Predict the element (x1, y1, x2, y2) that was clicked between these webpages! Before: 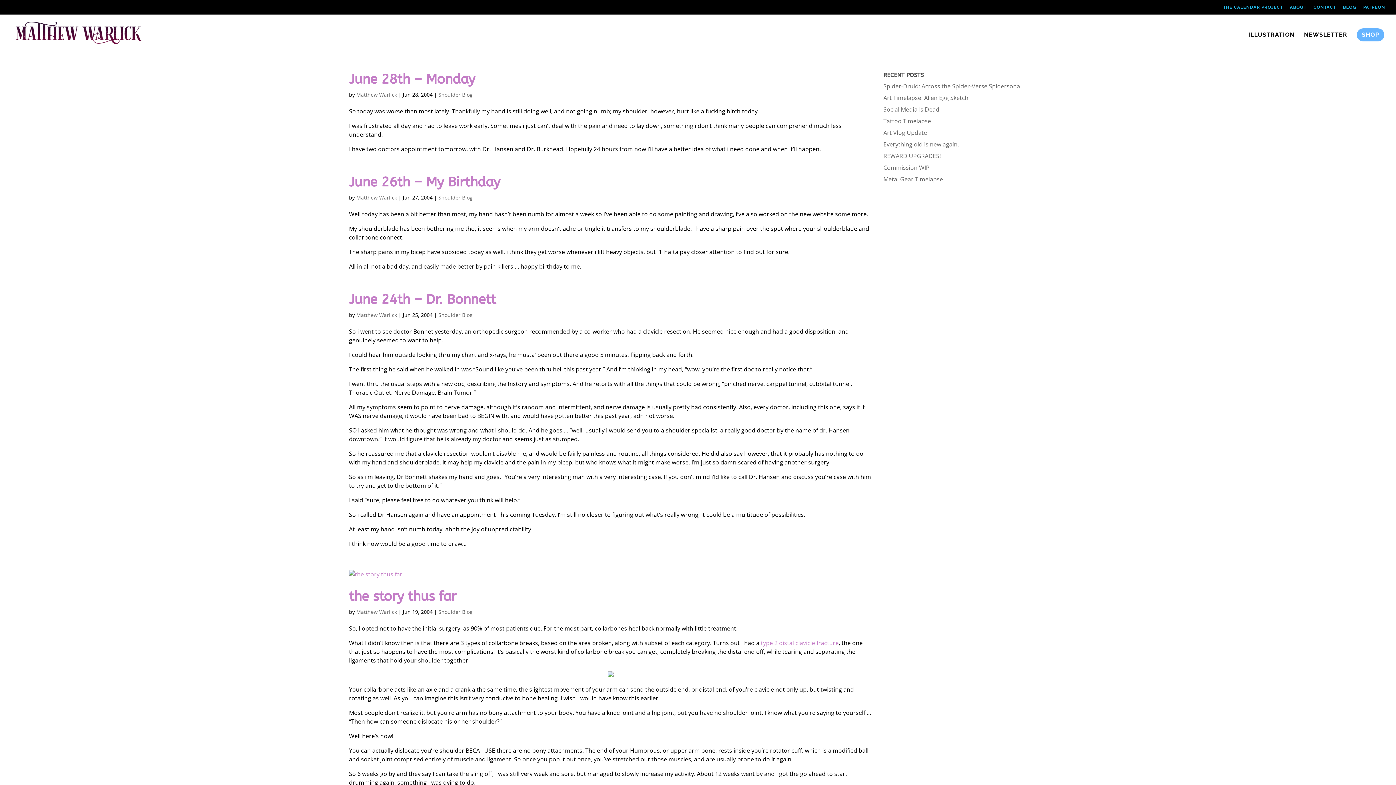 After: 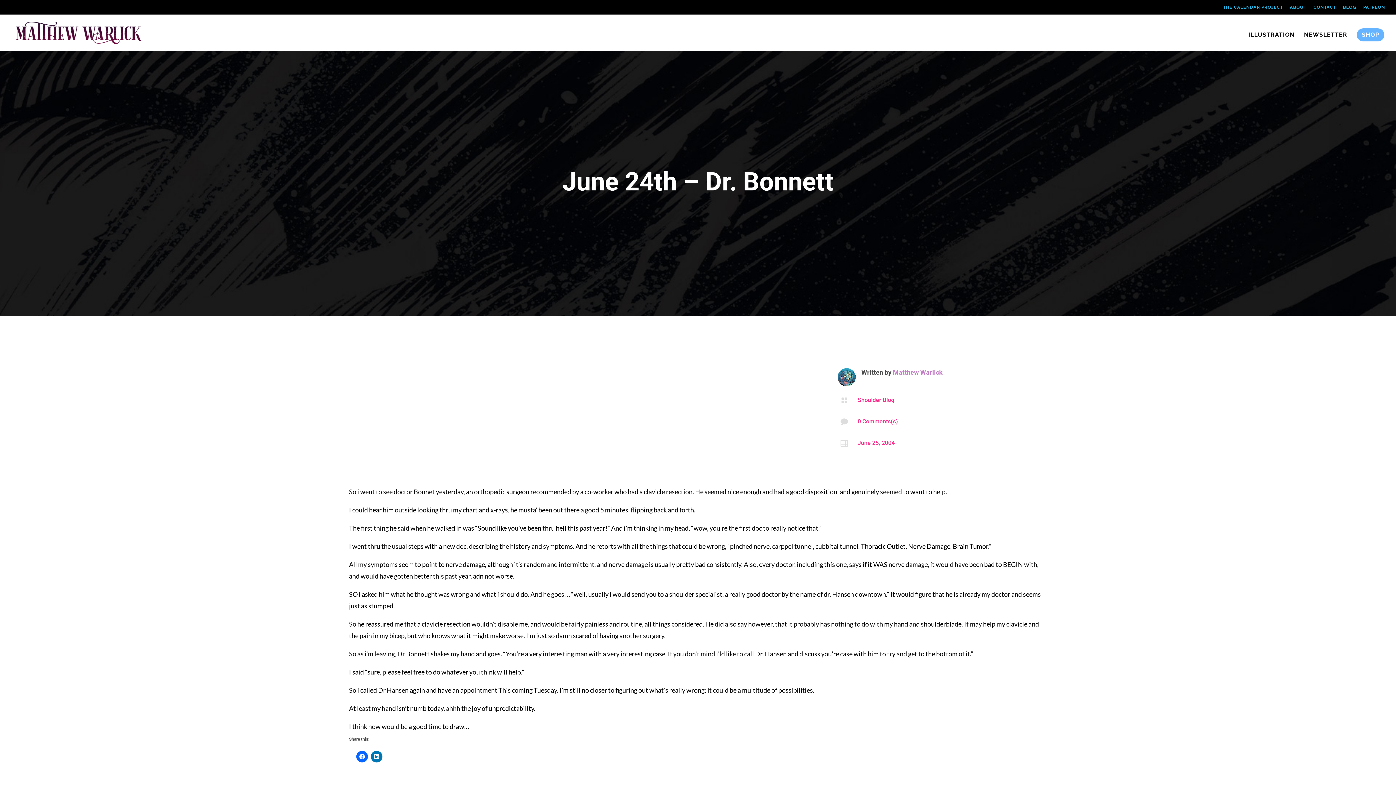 Action: label: June 24th – Dr. Bonnett bbox: (349, 292, 496, 307)